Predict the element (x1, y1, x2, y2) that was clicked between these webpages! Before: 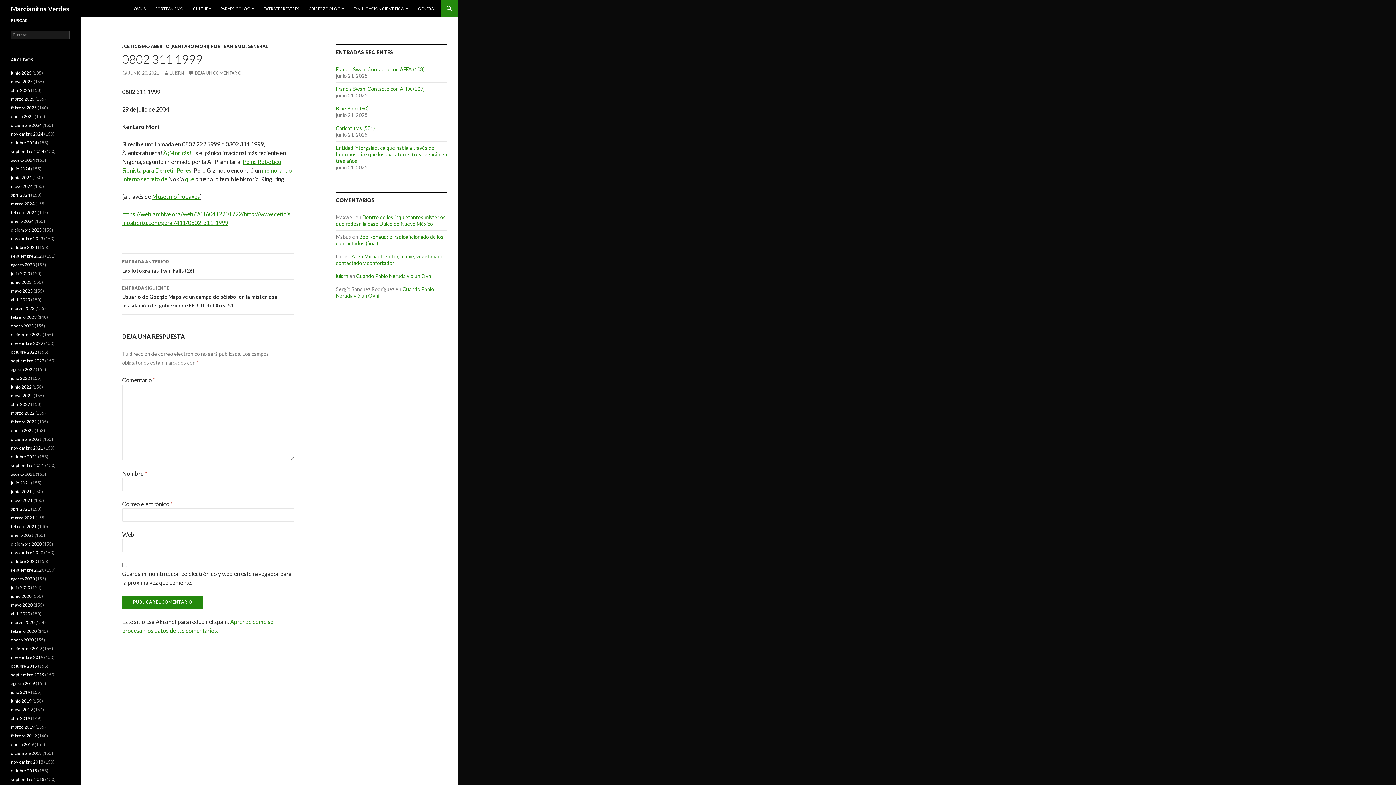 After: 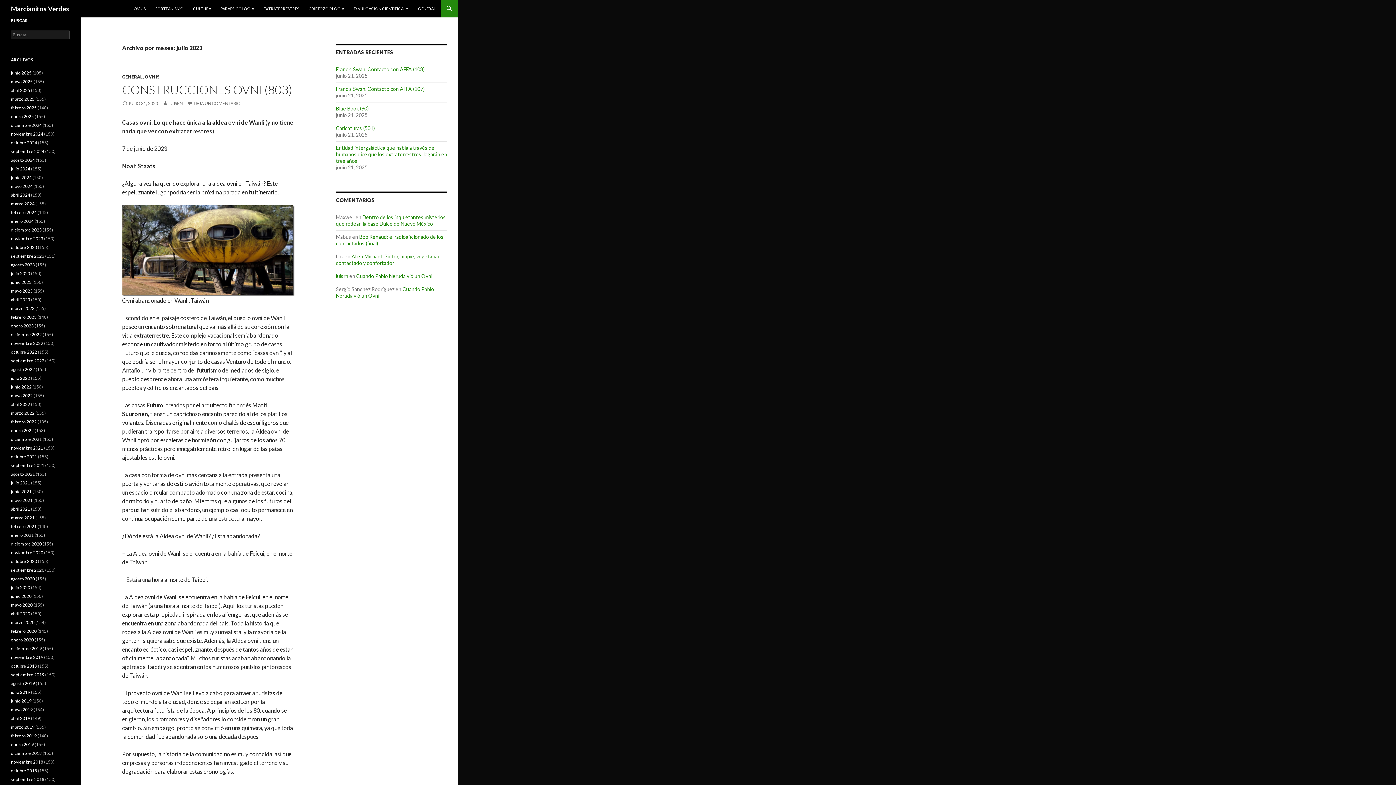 Action: label: julio 2023 bbox: (10, 270, 30, 276)